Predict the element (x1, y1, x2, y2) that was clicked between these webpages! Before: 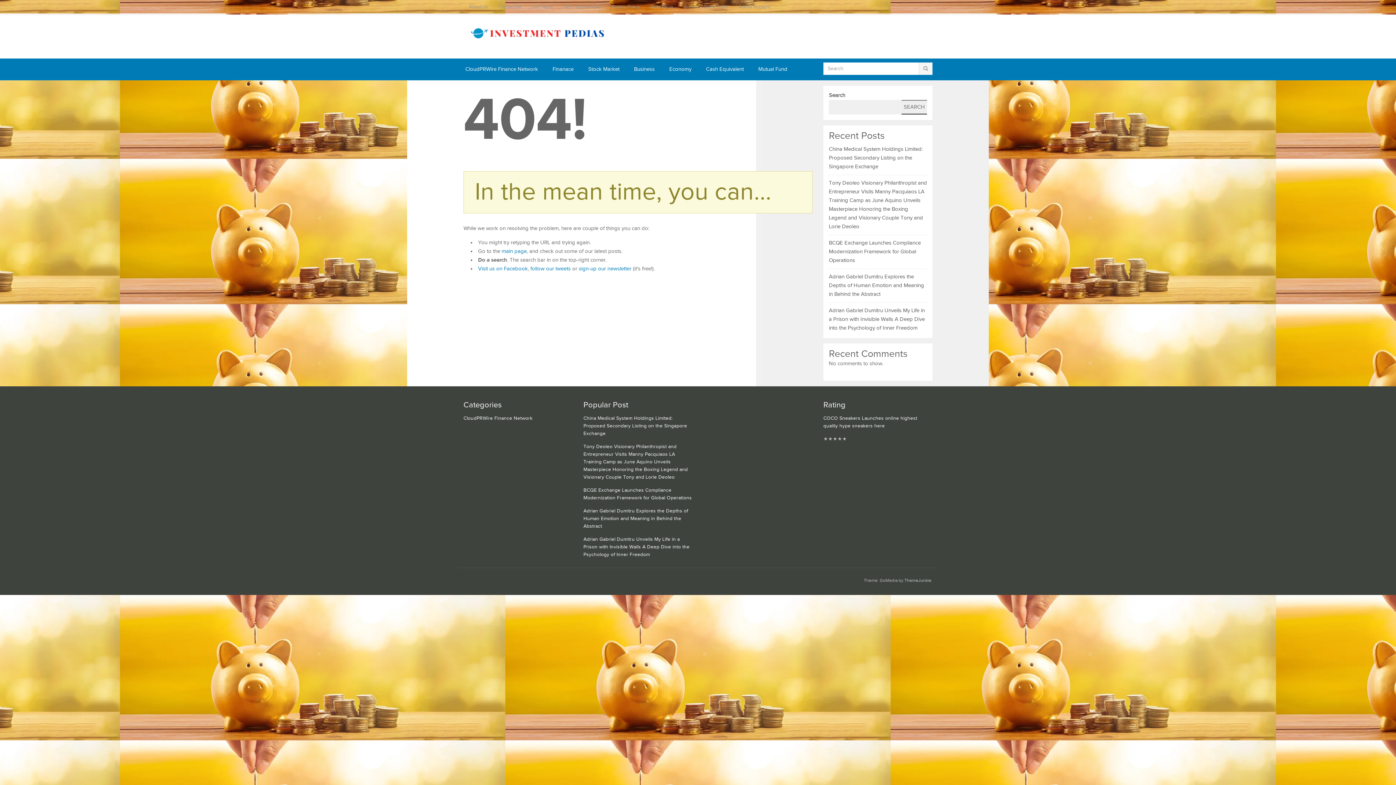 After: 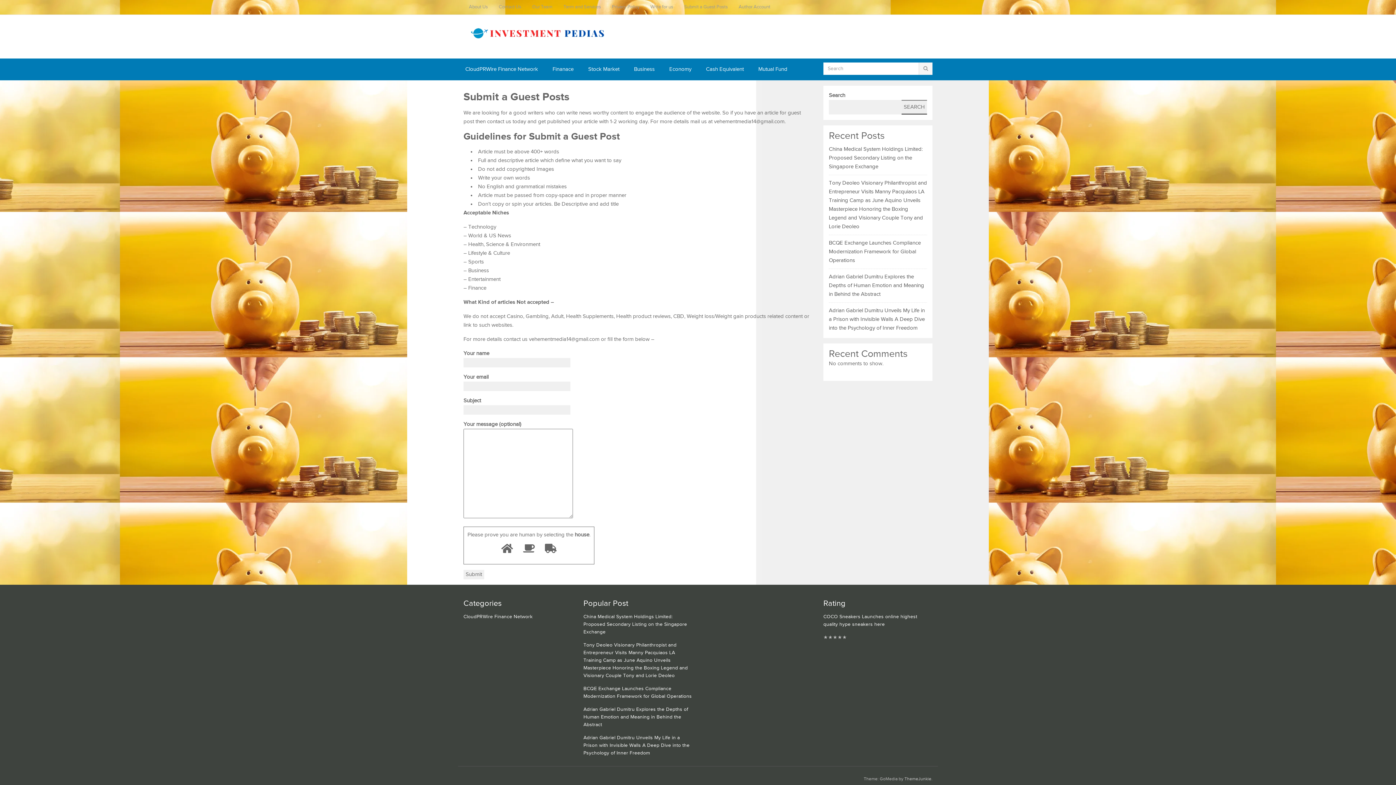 Action: label: Submit a Guest Posts bbox: (678, 0, 733, 14)